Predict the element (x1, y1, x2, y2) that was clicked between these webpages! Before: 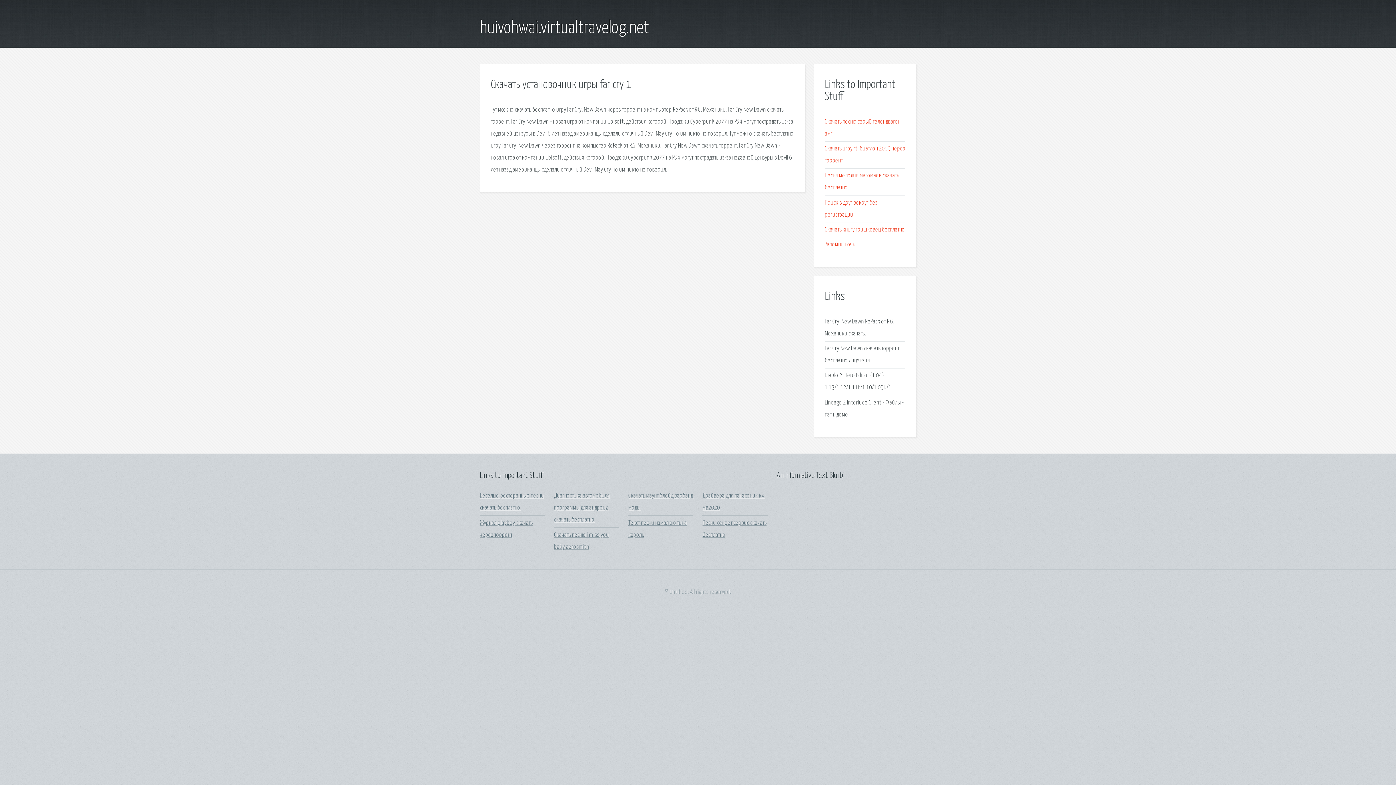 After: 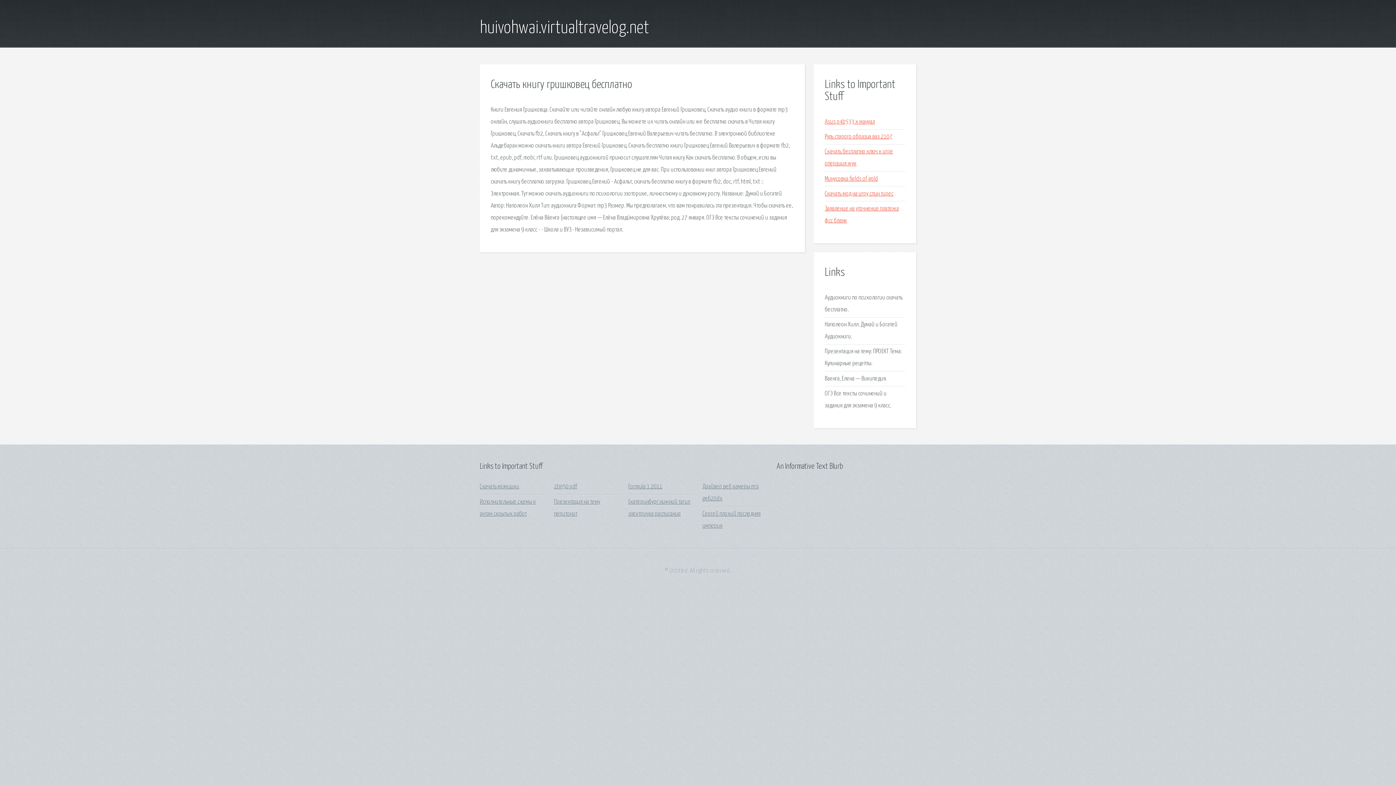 Action: bbox: (825, 226, 905, 233) label: Скачать книгу гришковец бесплатно